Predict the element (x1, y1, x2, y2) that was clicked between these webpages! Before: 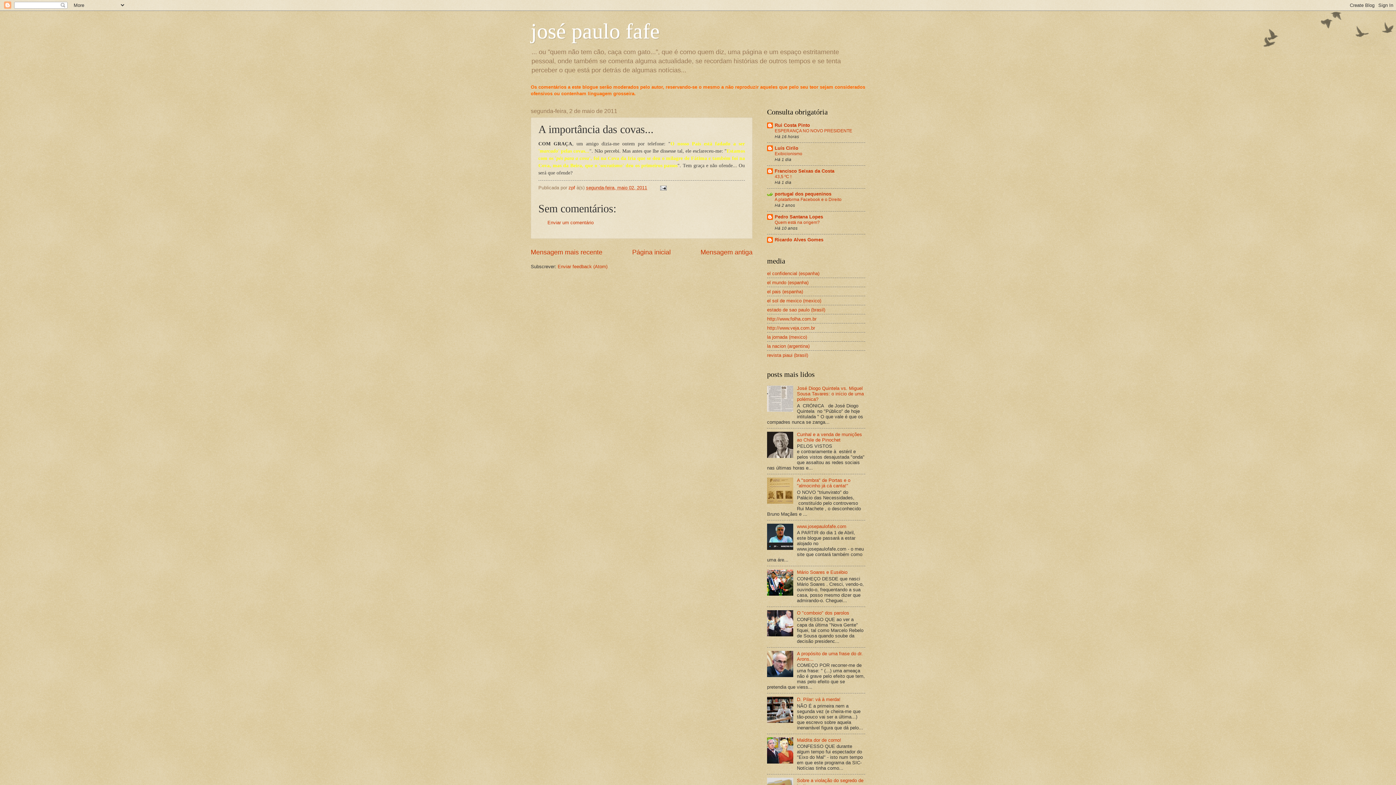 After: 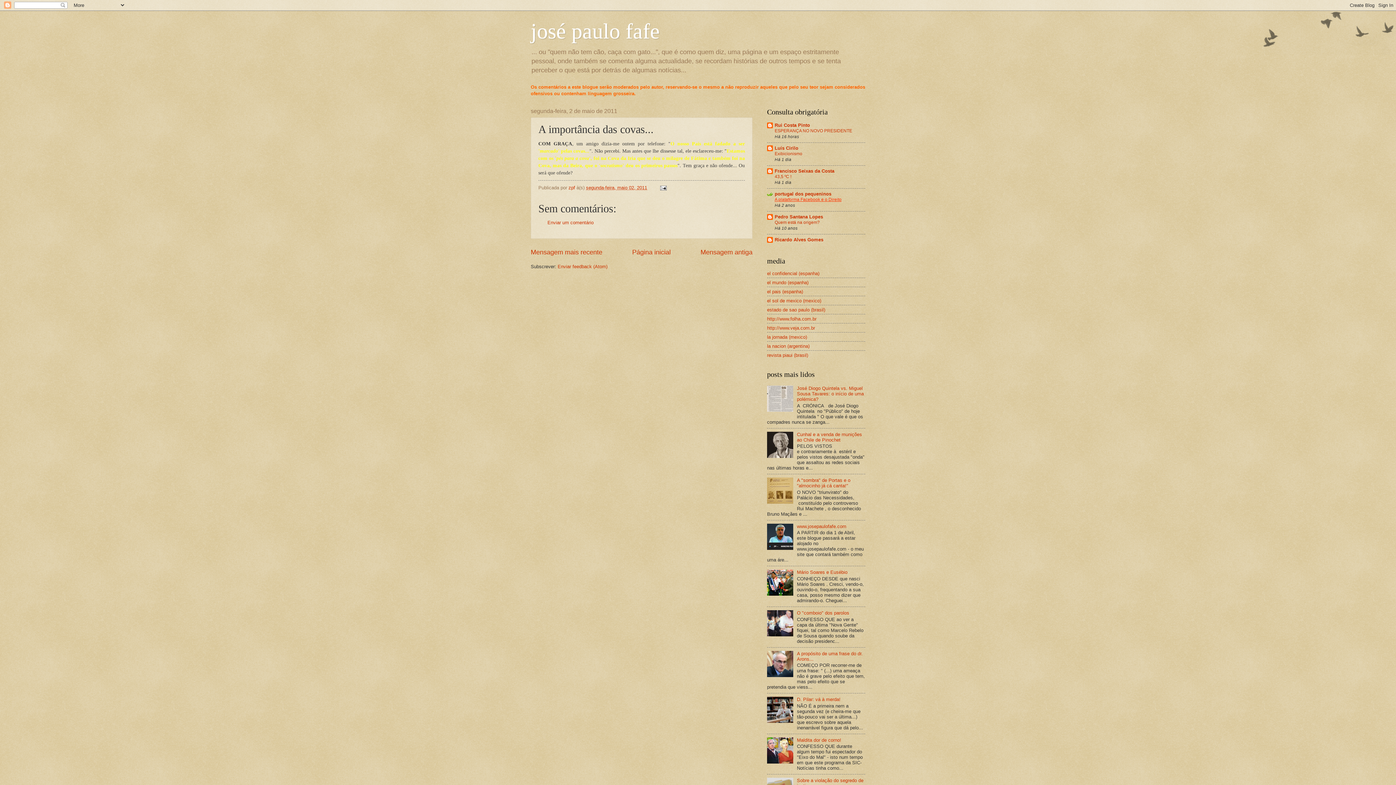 Action: bbox: (774, 196, 841, 202) label: A plataforma Facebook e o Direito